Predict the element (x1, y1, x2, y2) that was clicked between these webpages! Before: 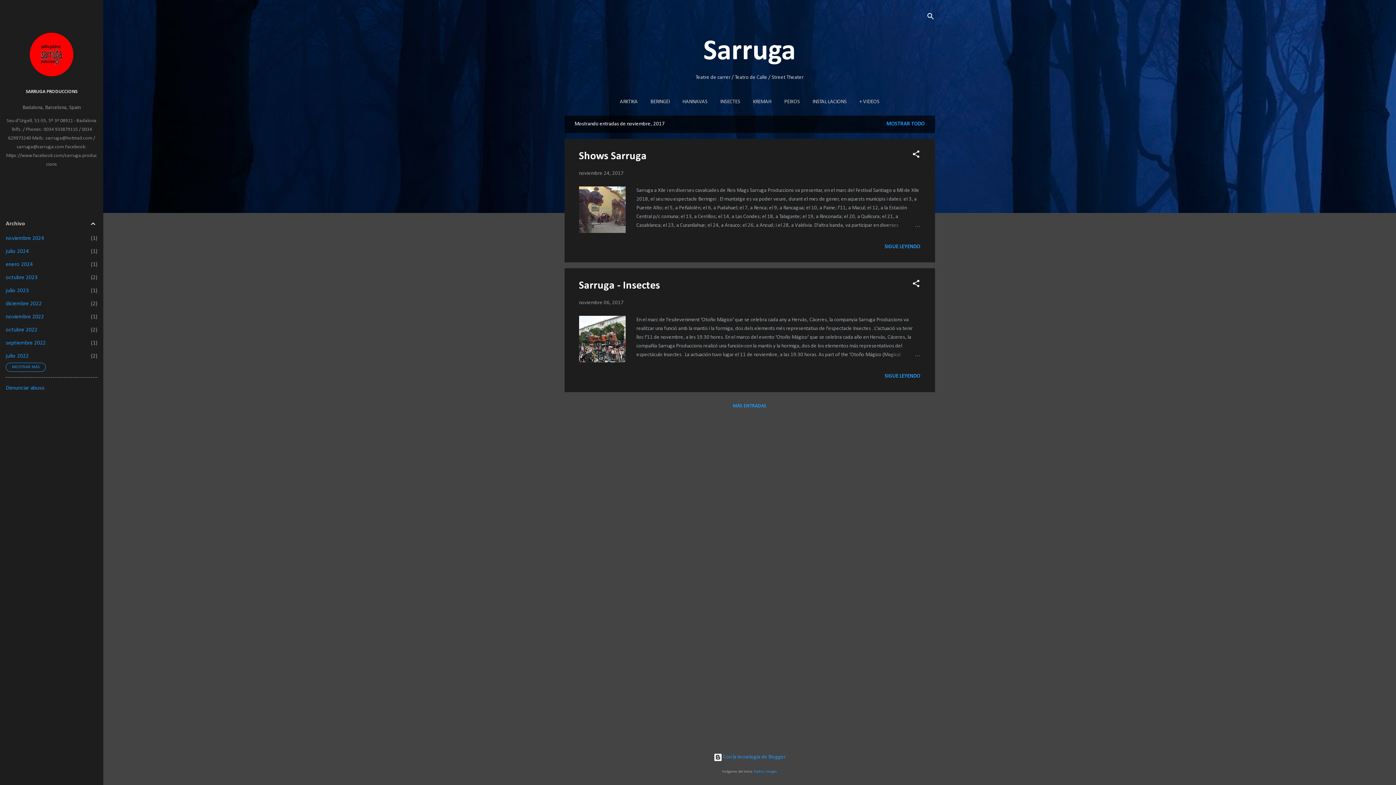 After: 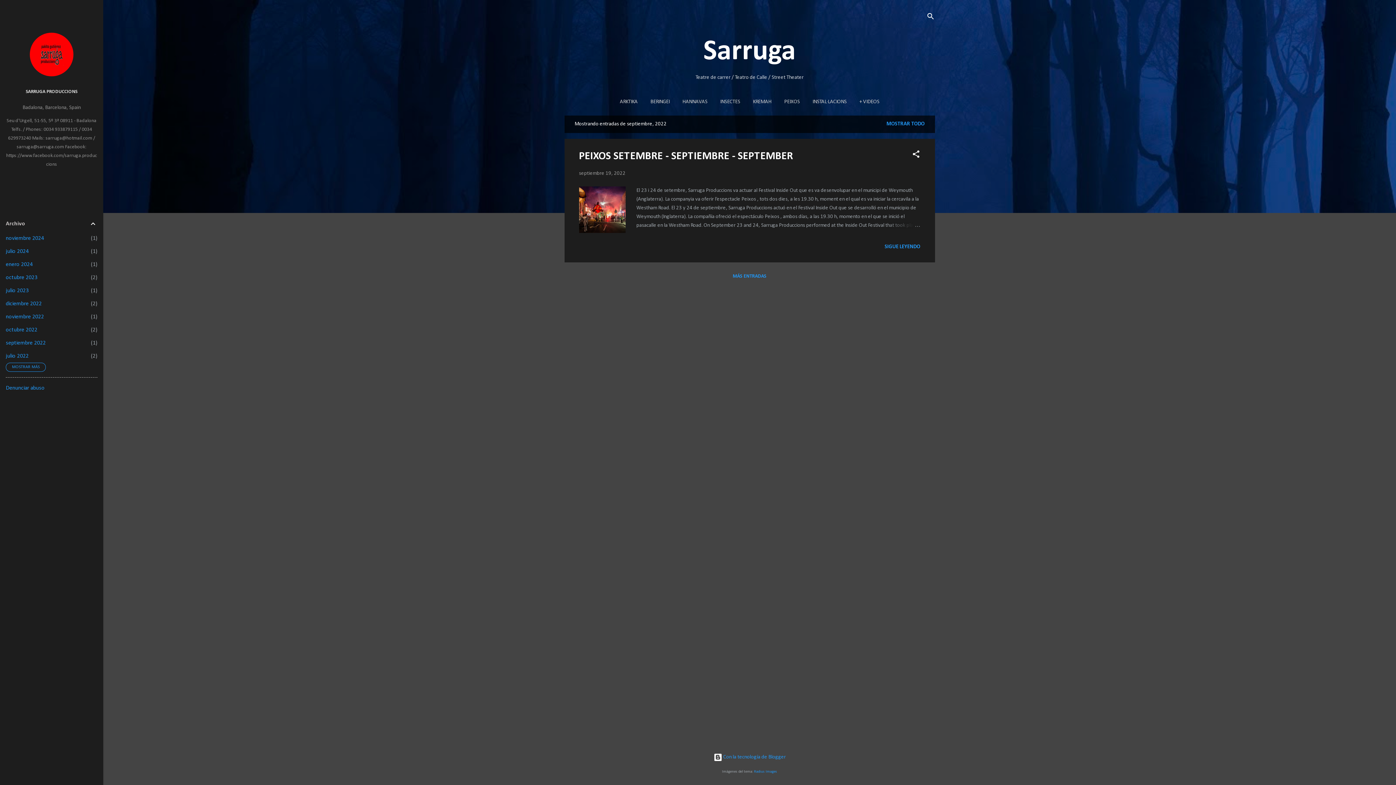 Action: label: septiembre 2022
1 bbox: (5, 340, 45, 346)